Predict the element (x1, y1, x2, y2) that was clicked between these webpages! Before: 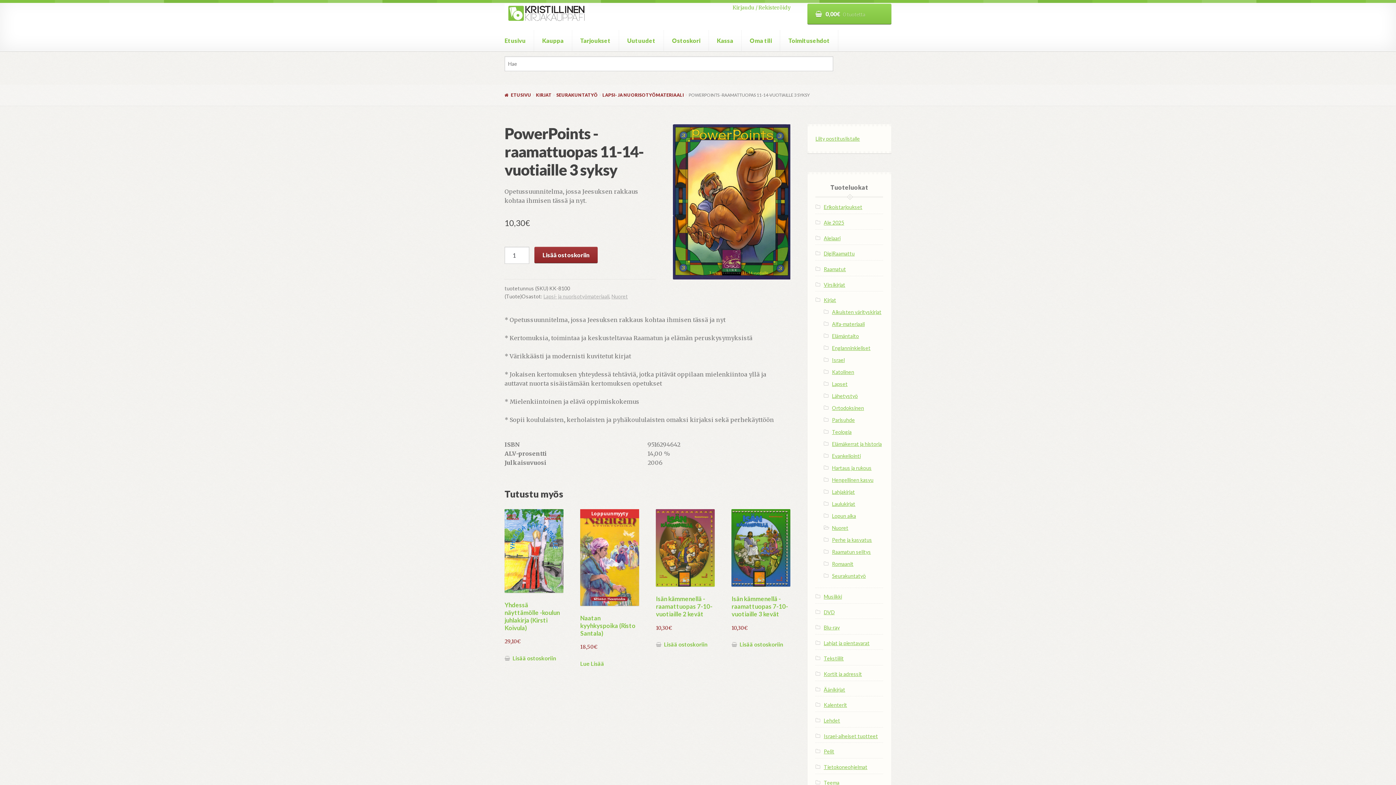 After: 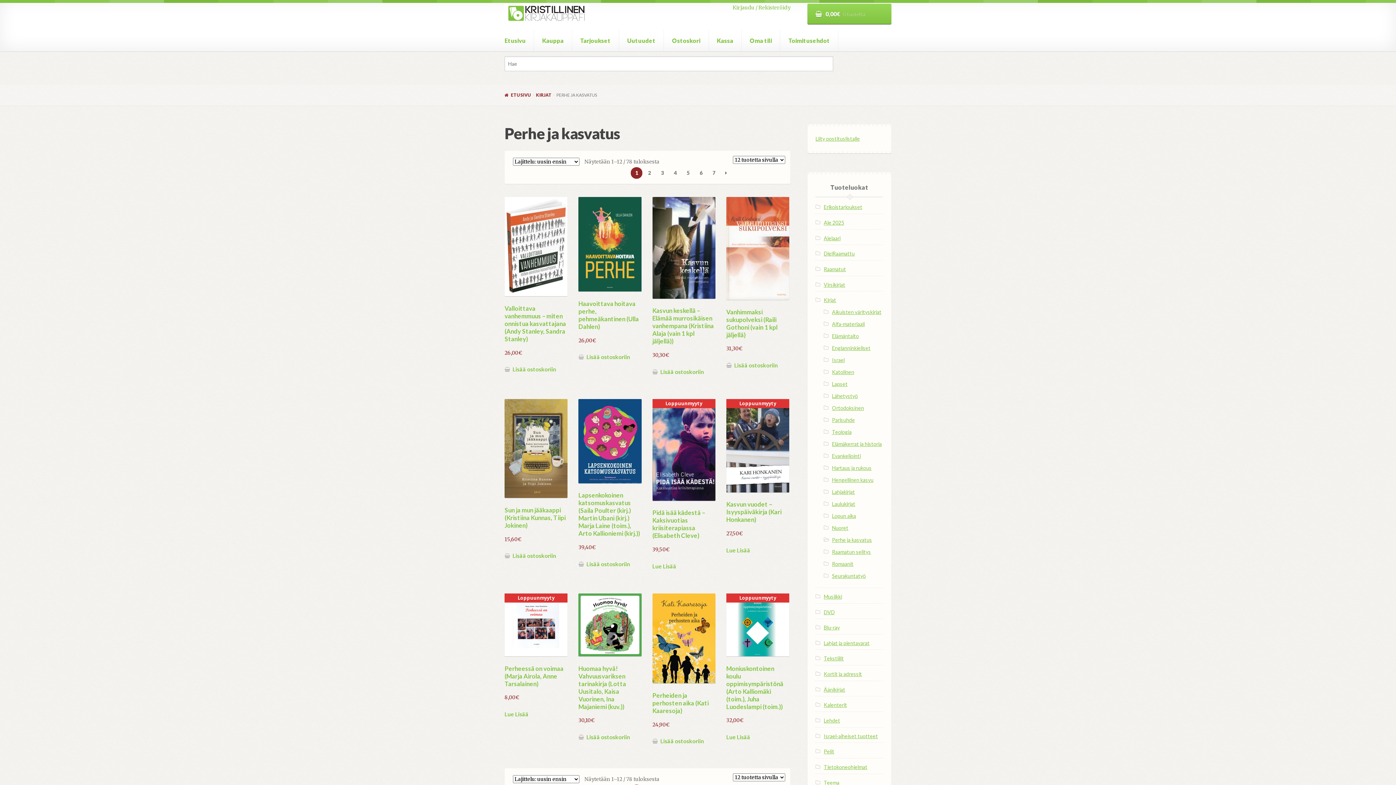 Action: bbox: (832, 537, 872, 543) label: Perhe ja kasvatus